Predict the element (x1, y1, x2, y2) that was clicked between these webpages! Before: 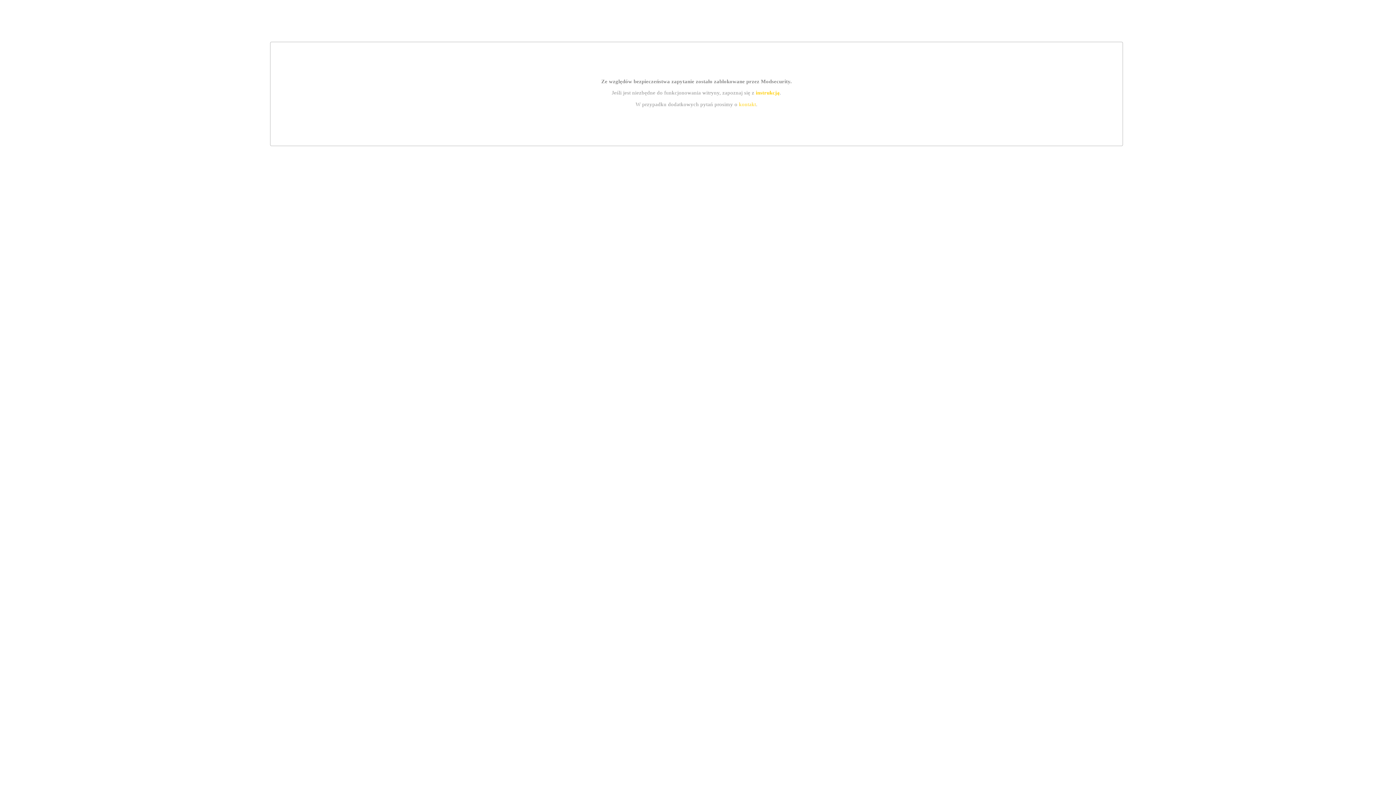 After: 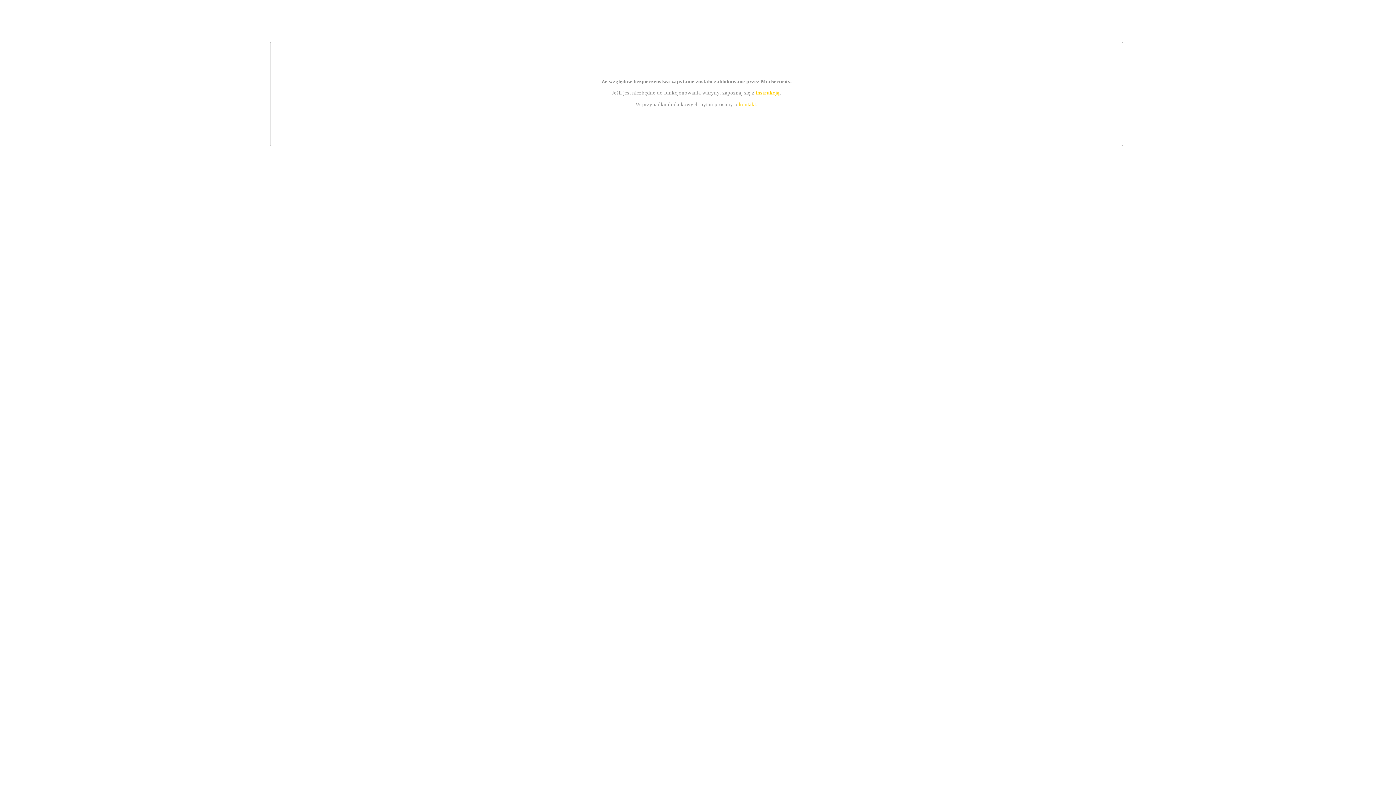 Action: label: instrukcją bbox: (755, 89, 779, 95)